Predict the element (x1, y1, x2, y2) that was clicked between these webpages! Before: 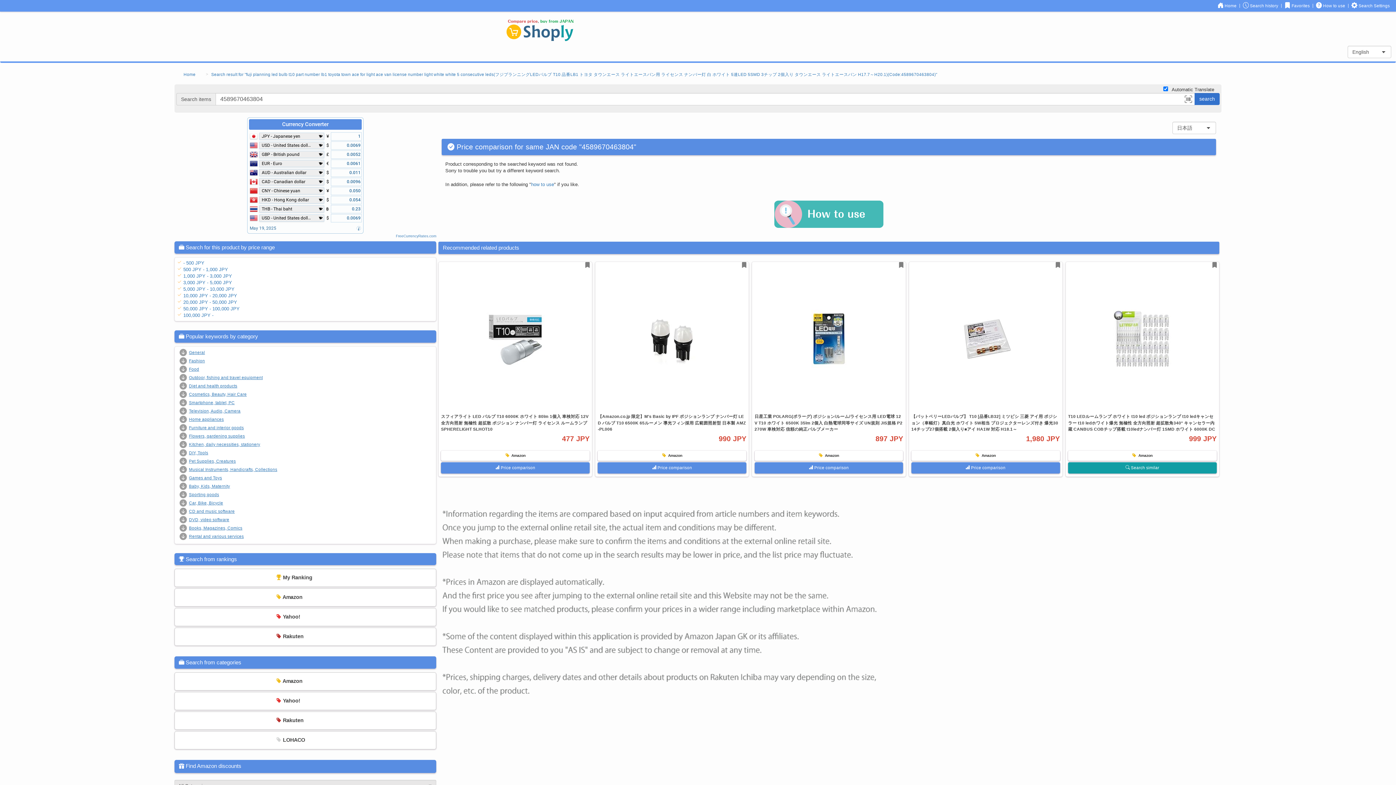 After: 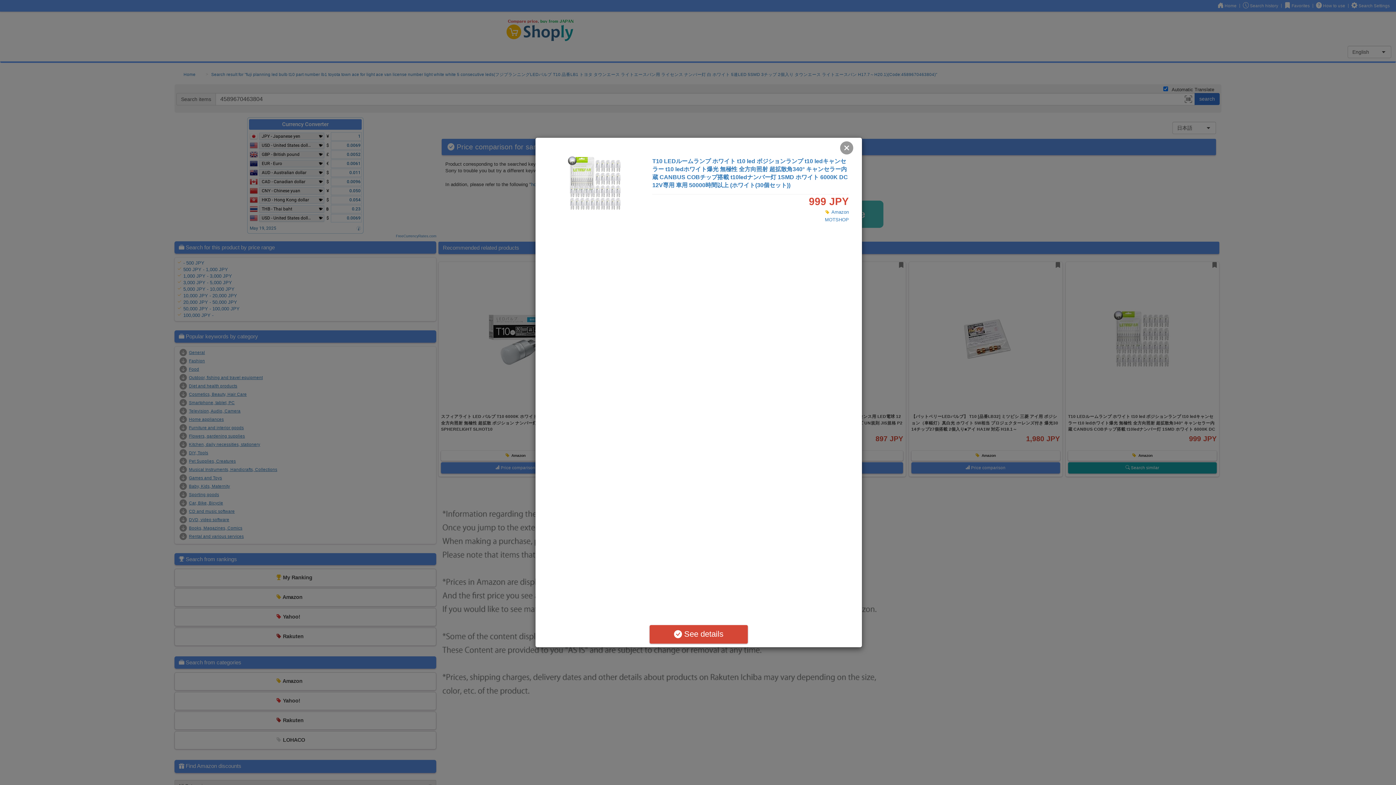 Action: label: T10 LEDルームランプ ホワイト t10 led ボジションランプ t10 ledキャンセラー t10 ledホワイト爆光 無極性 全方向照射 超拡散角340° キャンセラー内蔵 CANBUS COBチップ搭載 t10ledナンバー灯 1SMD ホワイト 6000K DC12V専用 車用 50000時間以上 (ホワイト(30個セット))
999 JPY
 
 Amazon bbox: (1068, 264, 1216, 461)